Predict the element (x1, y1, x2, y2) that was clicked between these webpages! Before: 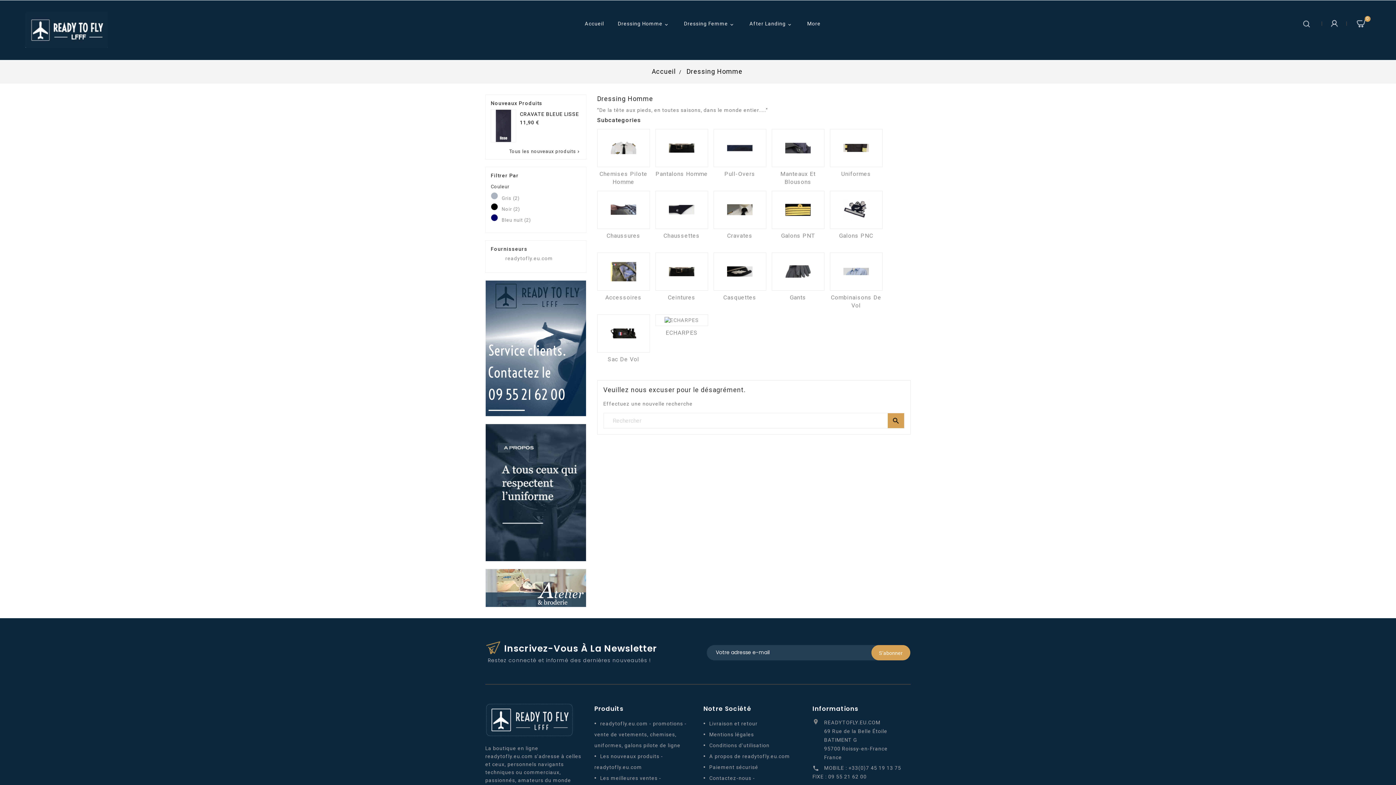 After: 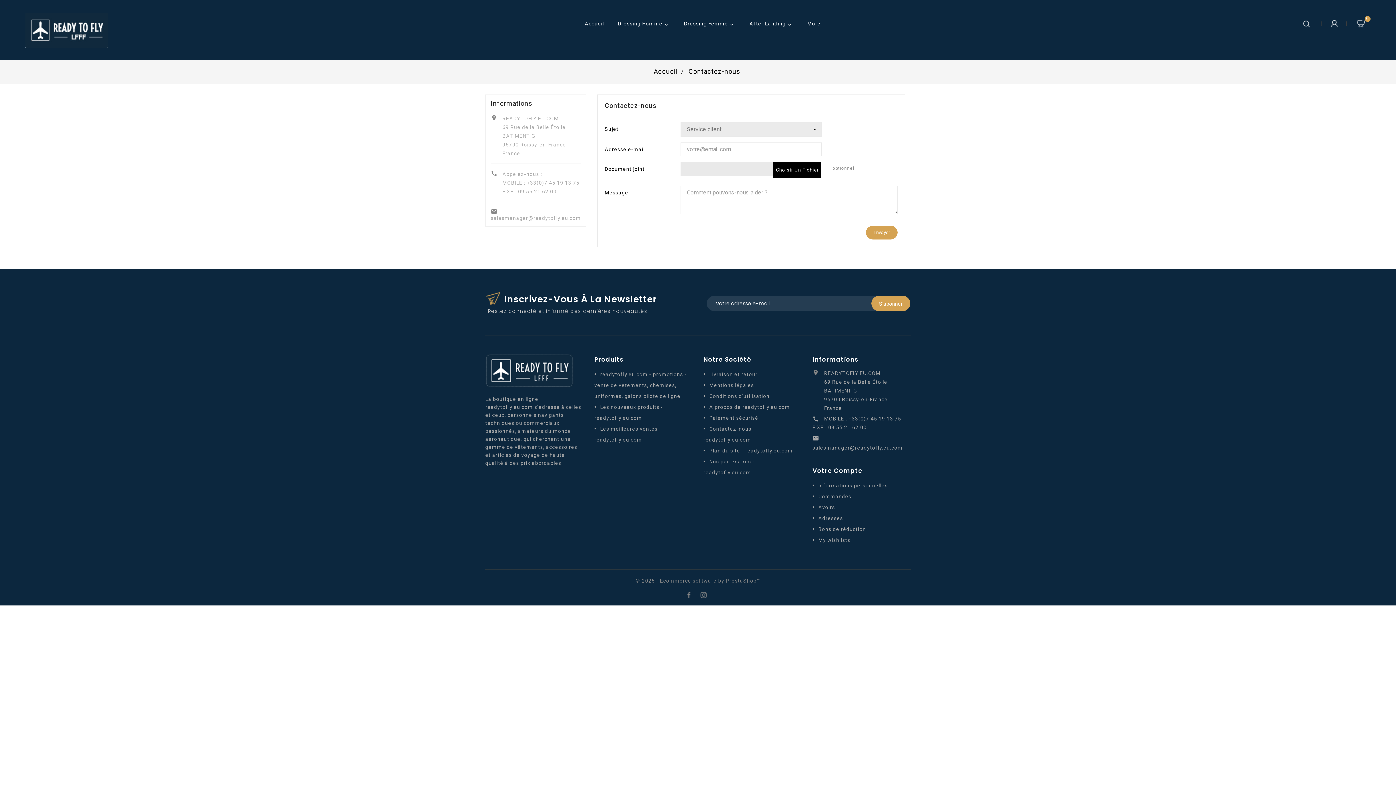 Action: bbox: (485, 345, 586, 350)